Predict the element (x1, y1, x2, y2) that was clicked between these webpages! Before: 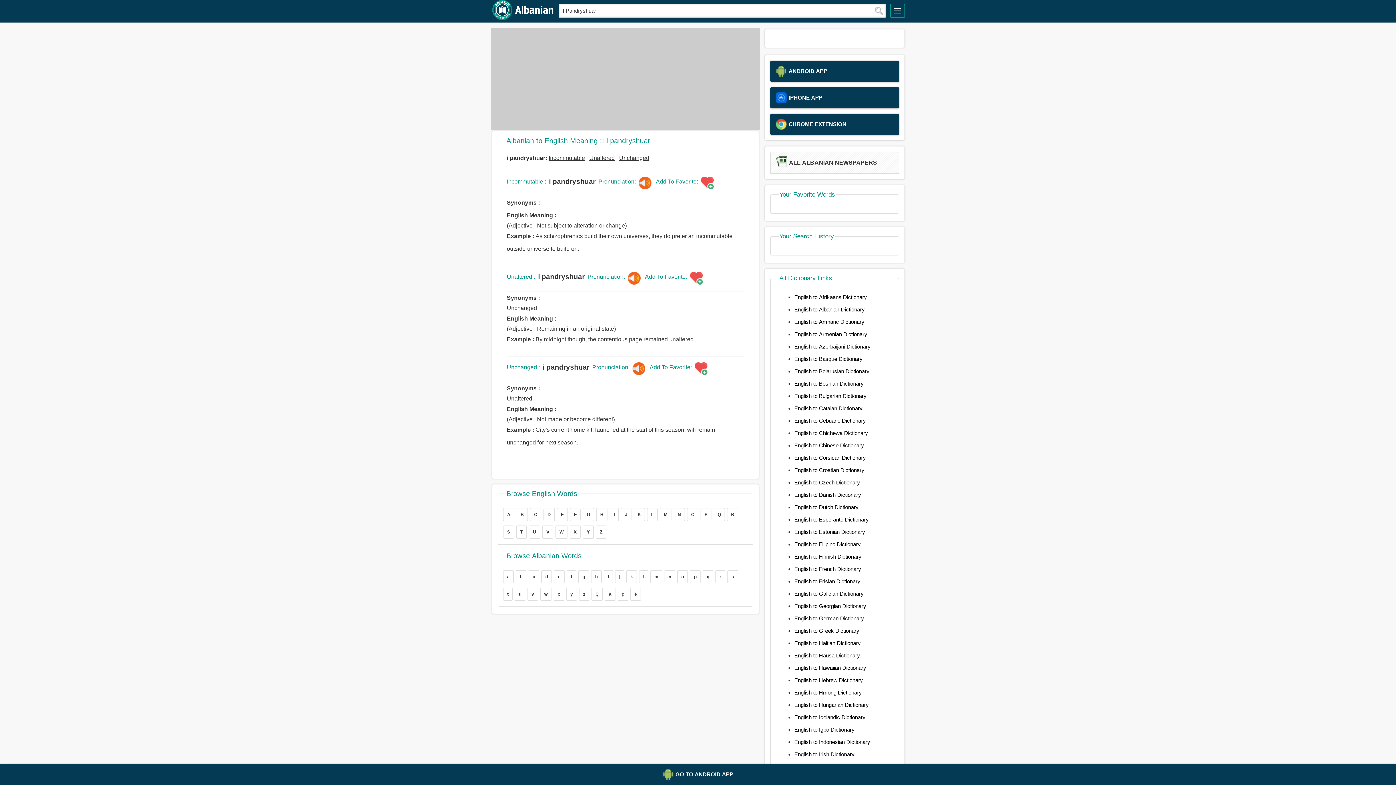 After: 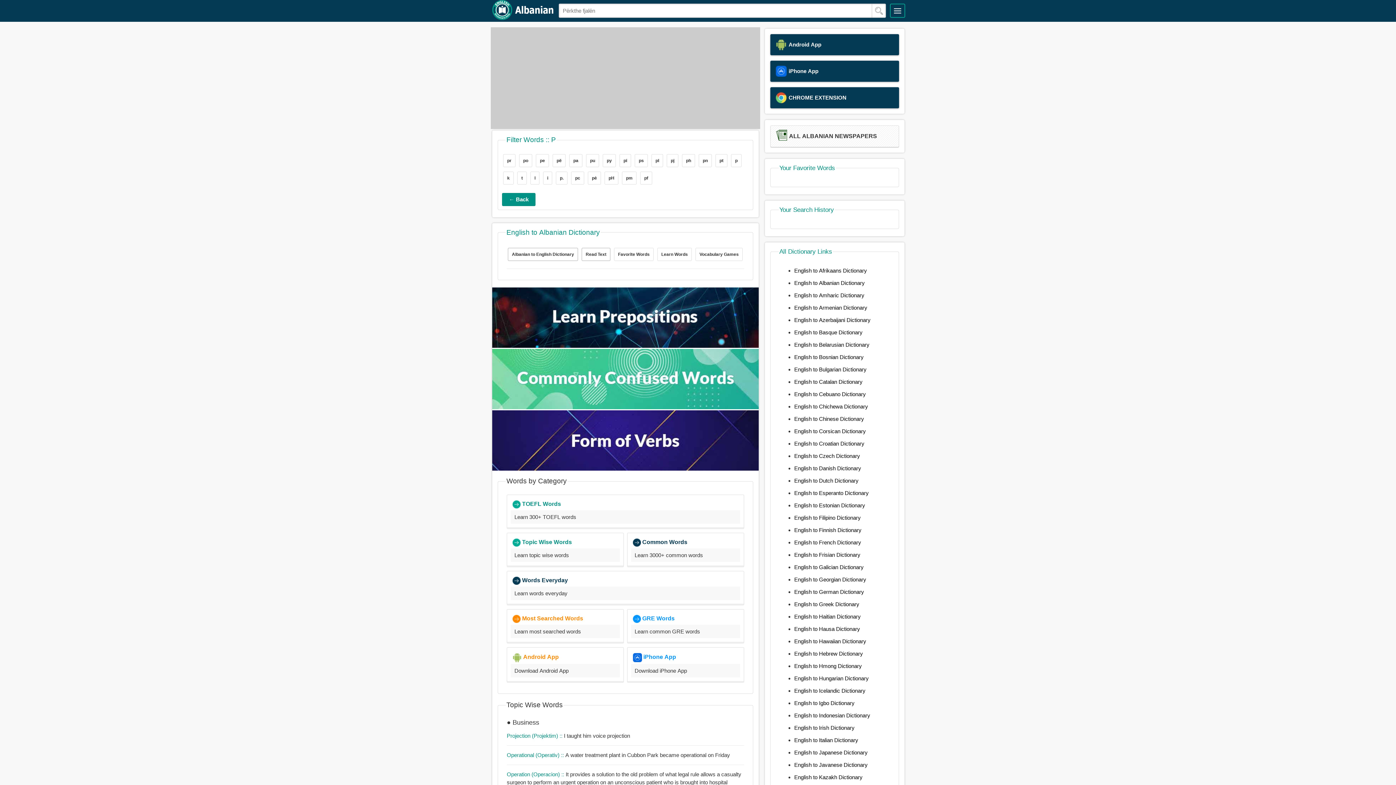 Action: bbox: (690, 570, 700, 583) label: p